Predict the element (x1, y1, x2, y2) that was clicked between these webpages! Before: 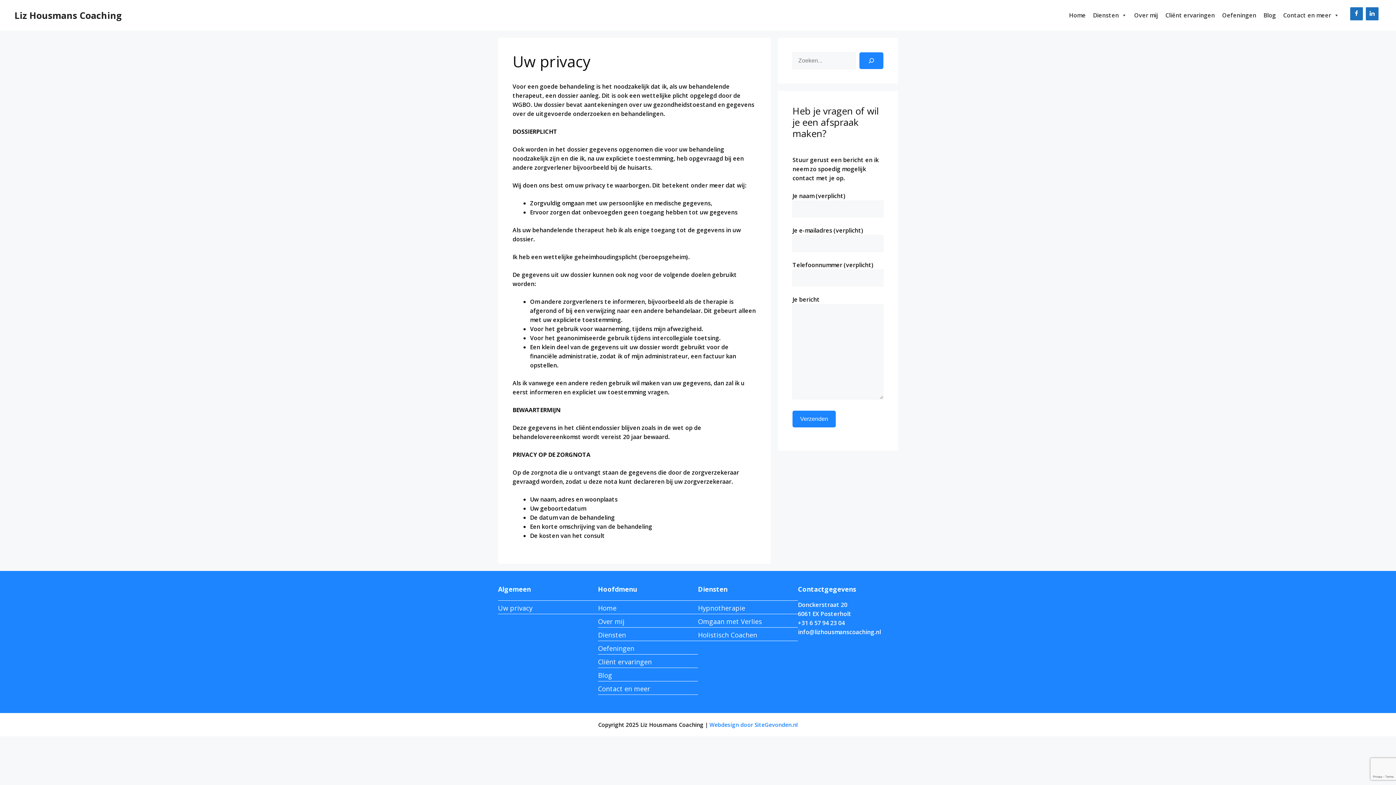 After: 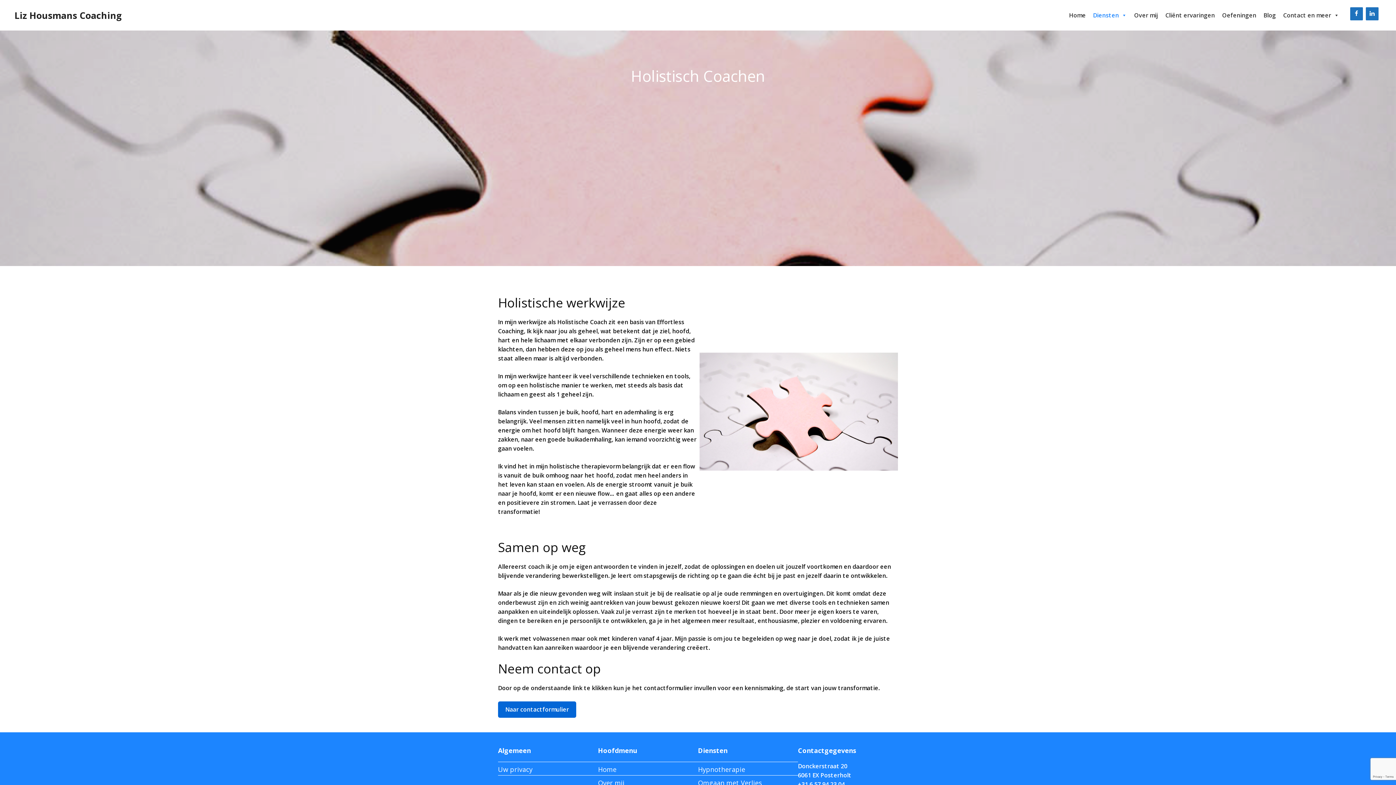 Action: bbox: (698, 630, 757, 639) label: Holistisch Coachen